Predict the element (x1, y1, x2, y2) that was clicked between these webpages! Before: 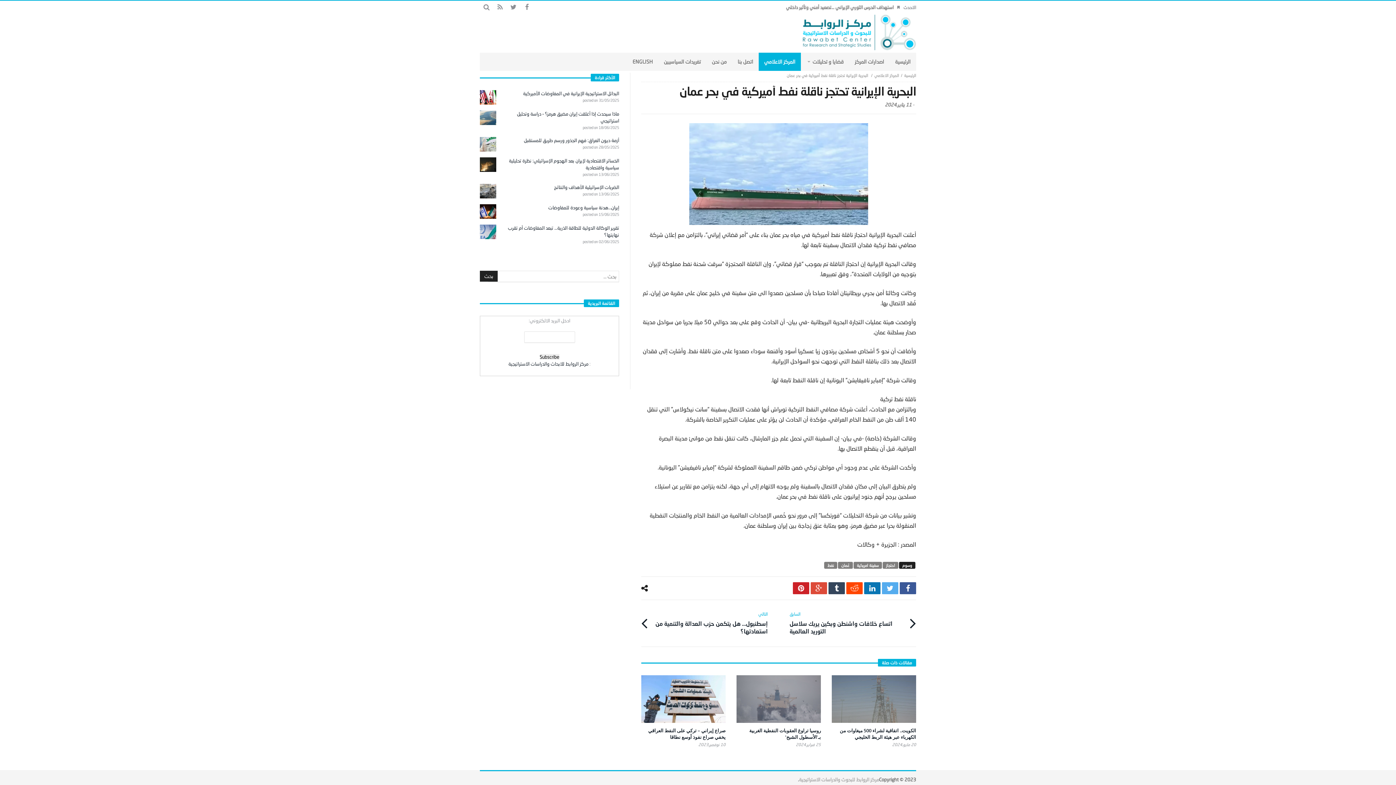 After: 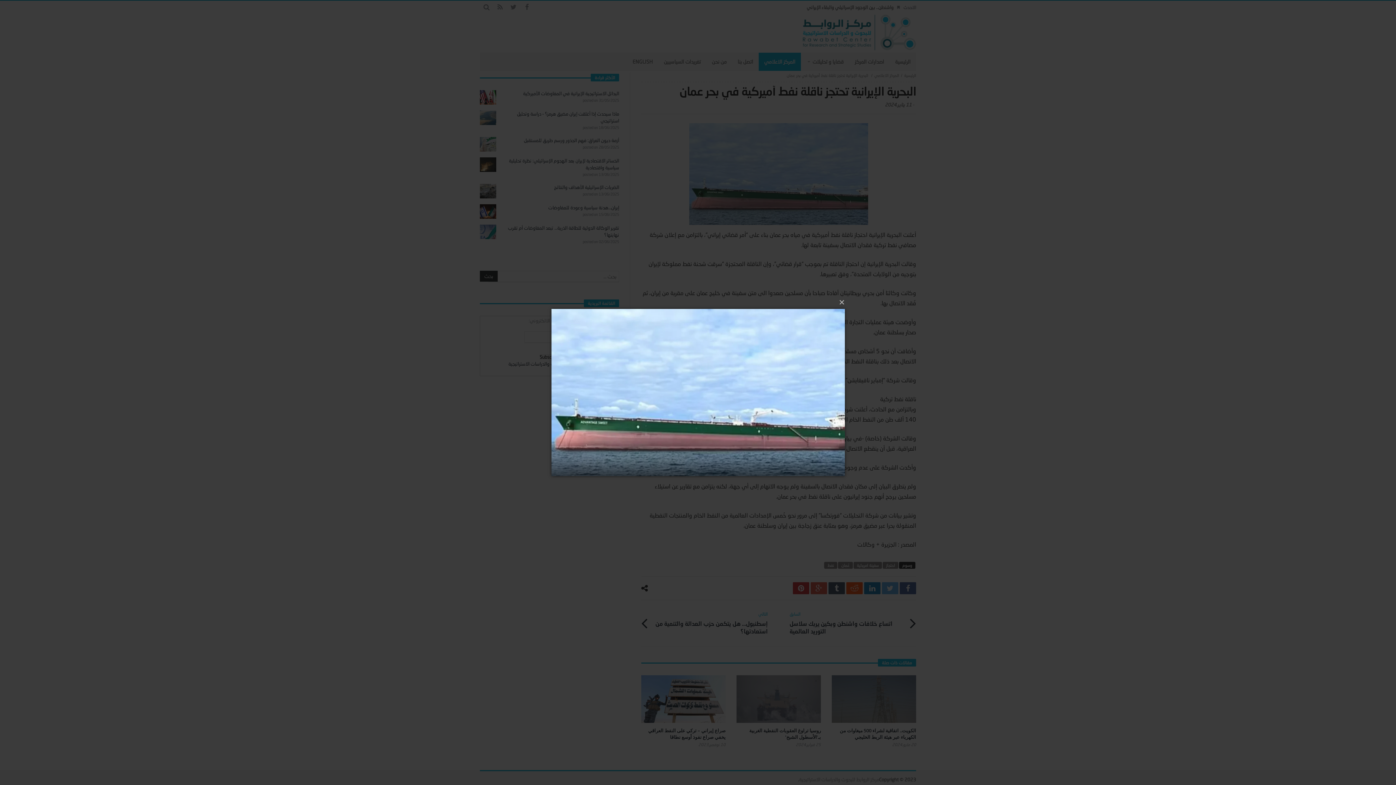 Action: bbox: (641, 123, 916, 225)